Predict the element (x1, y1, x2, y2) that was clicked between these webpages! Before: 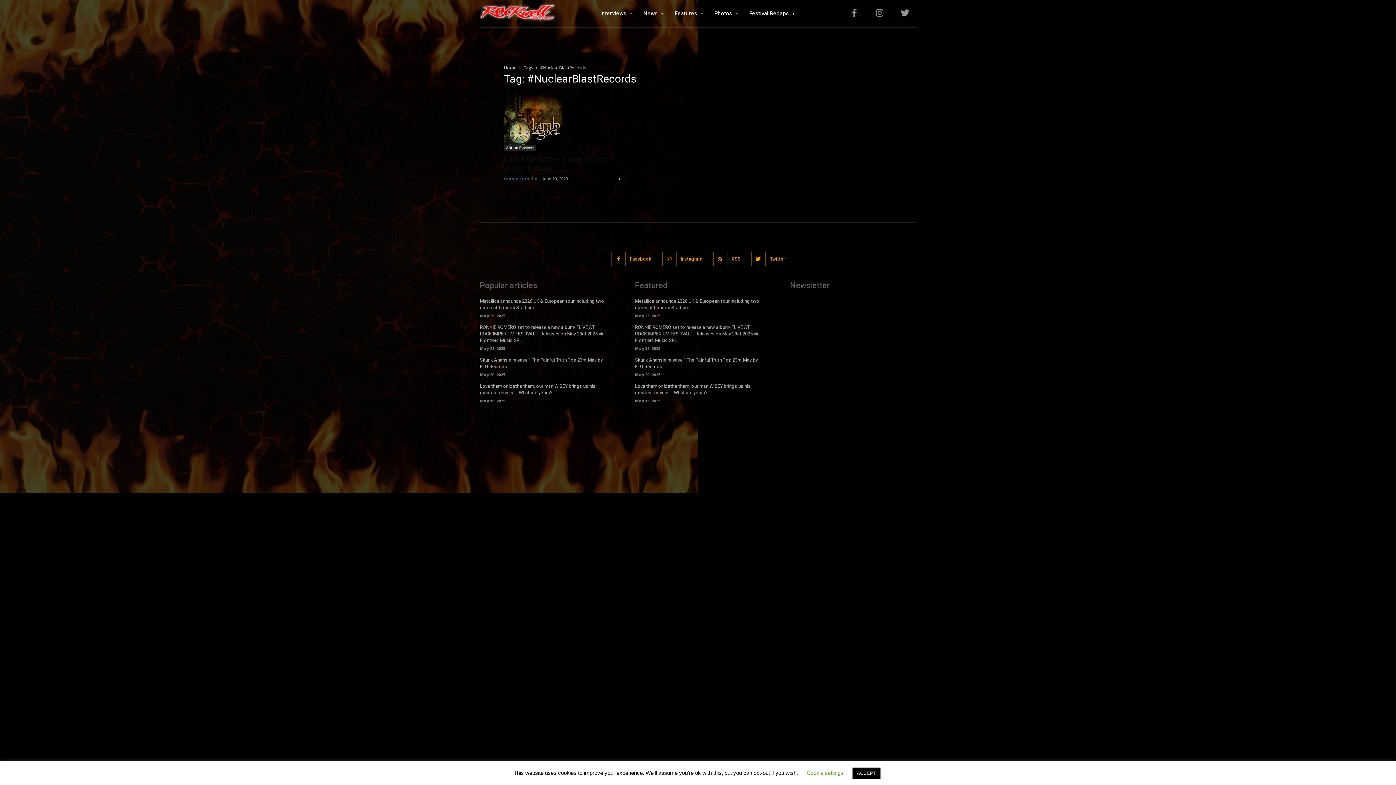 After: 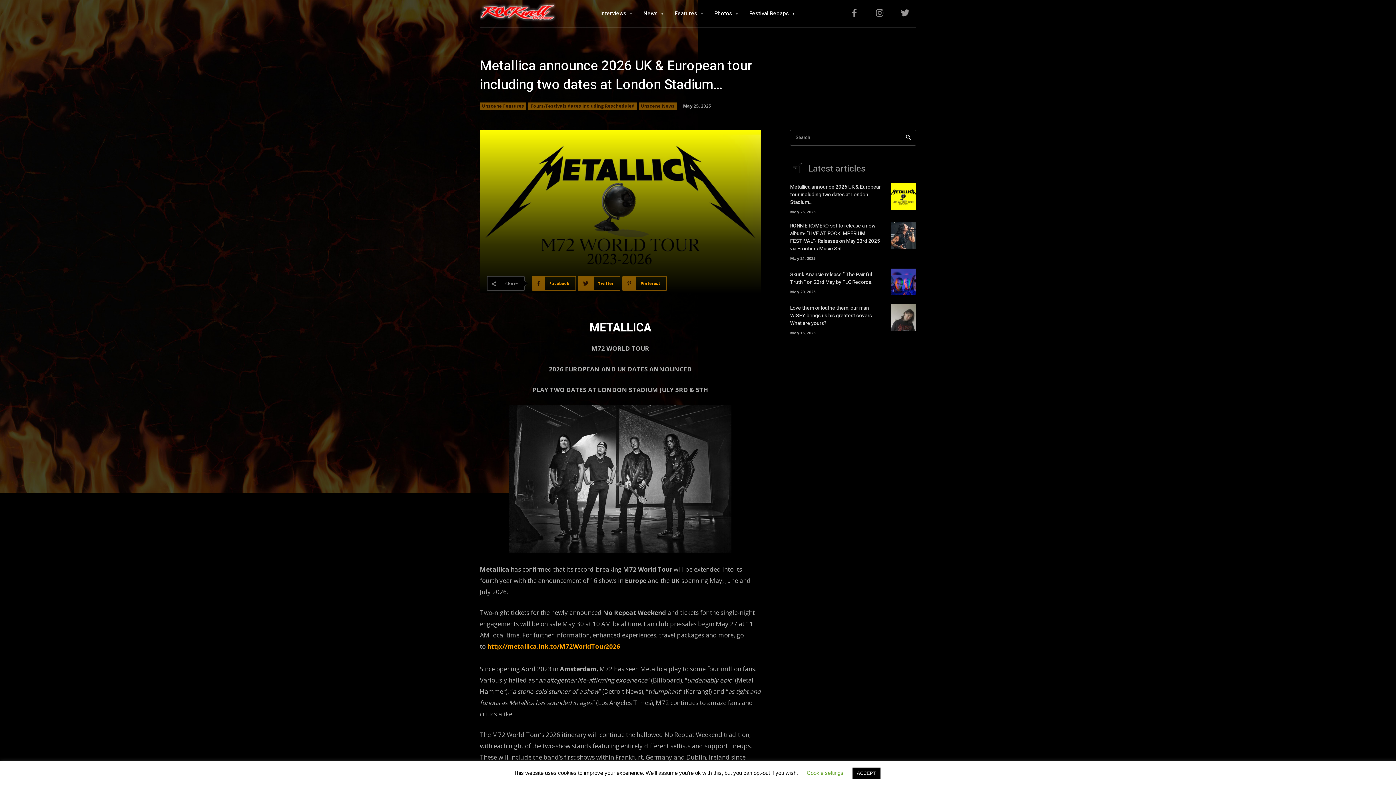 Action: bbox: (480, 297, 604, 311) label: Metallica announce 2026 UK & European tour including two dates at London Stadium…